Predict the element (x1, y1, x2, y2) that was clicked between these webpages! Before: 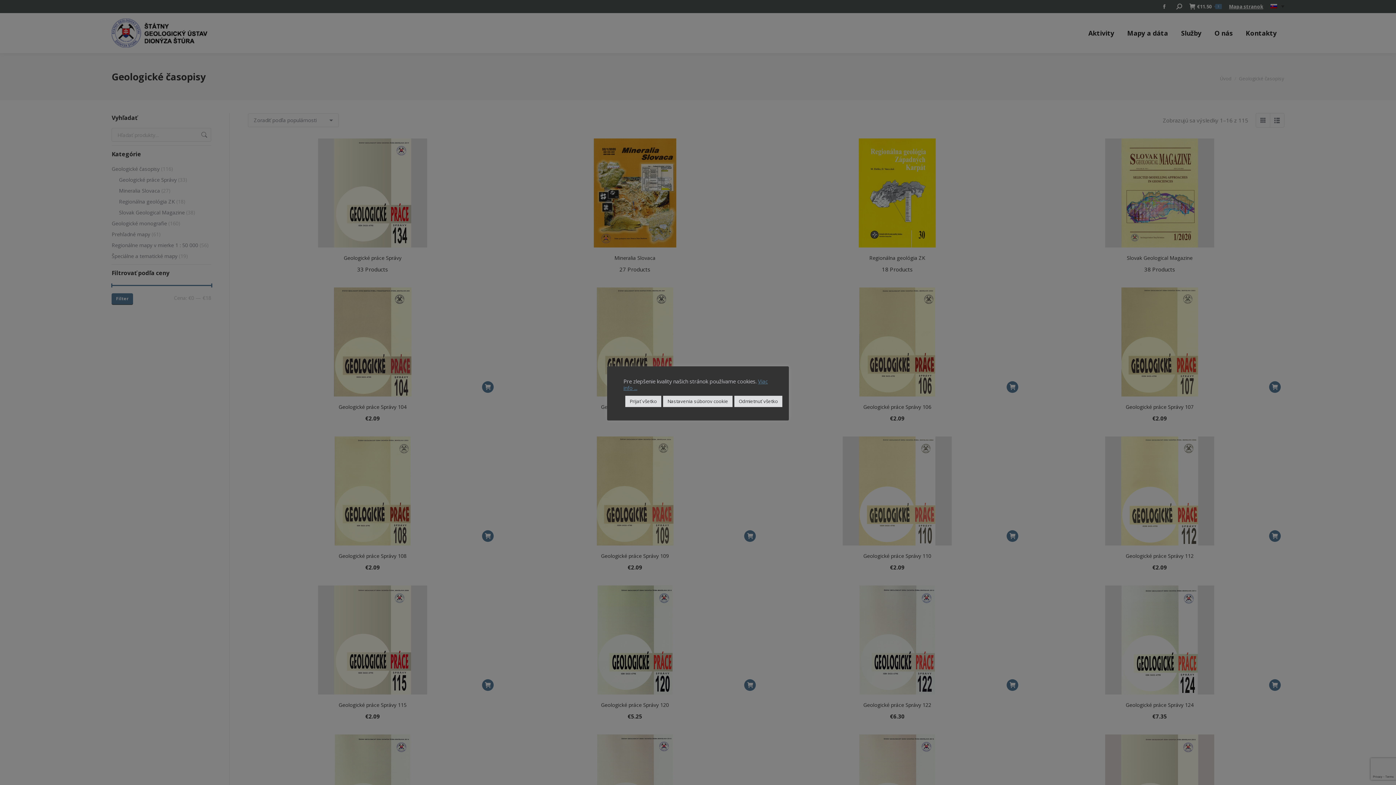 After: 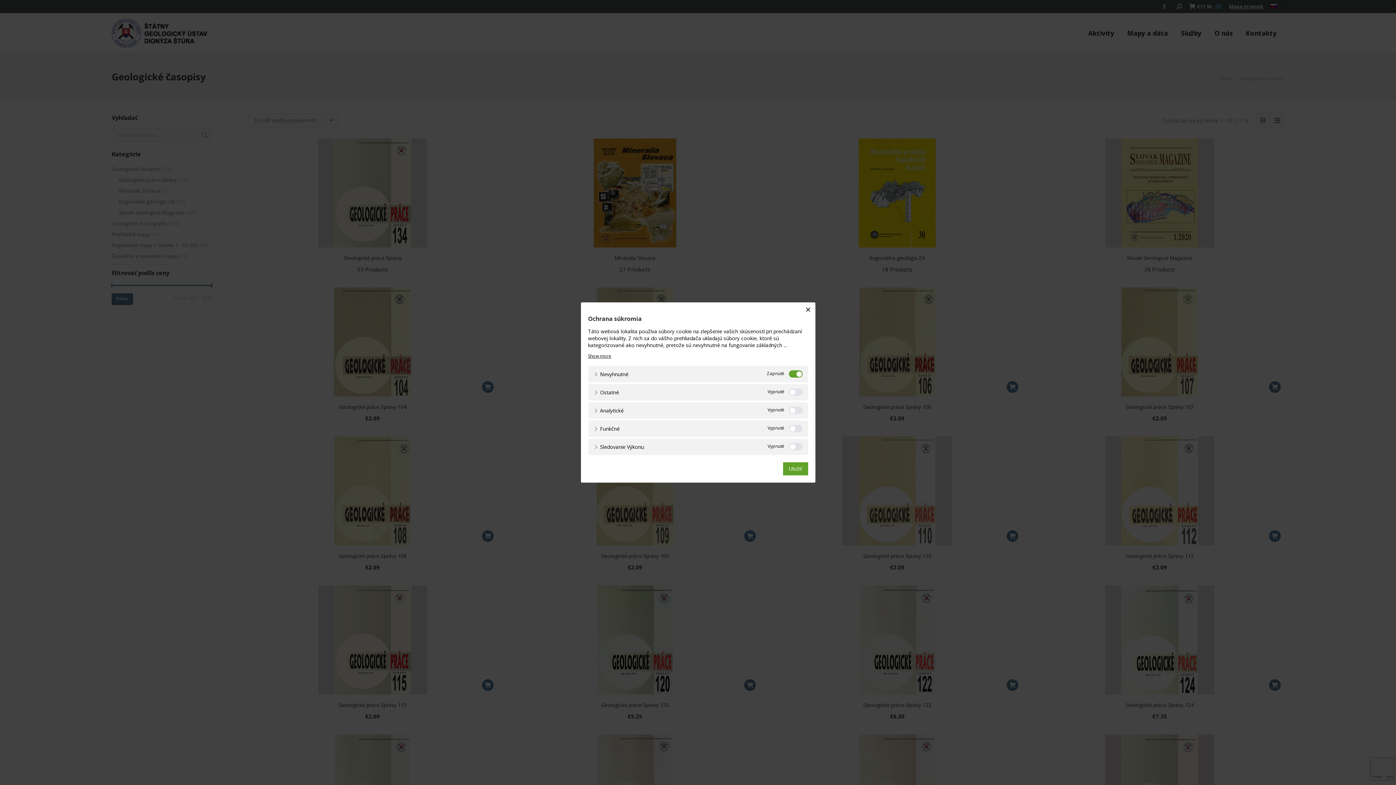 Action: bbox: (663, 395, 732, 407) label: Nastavenia súborov cookie